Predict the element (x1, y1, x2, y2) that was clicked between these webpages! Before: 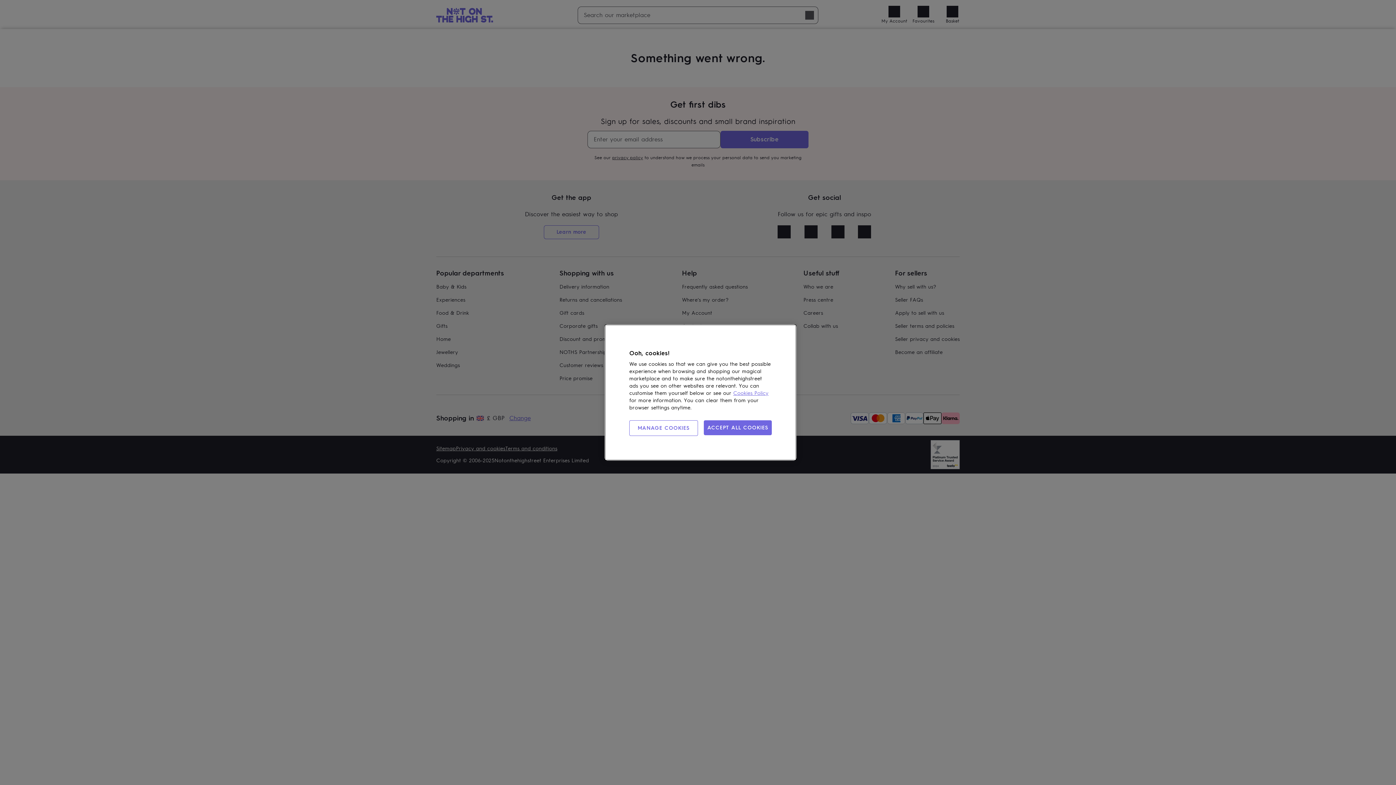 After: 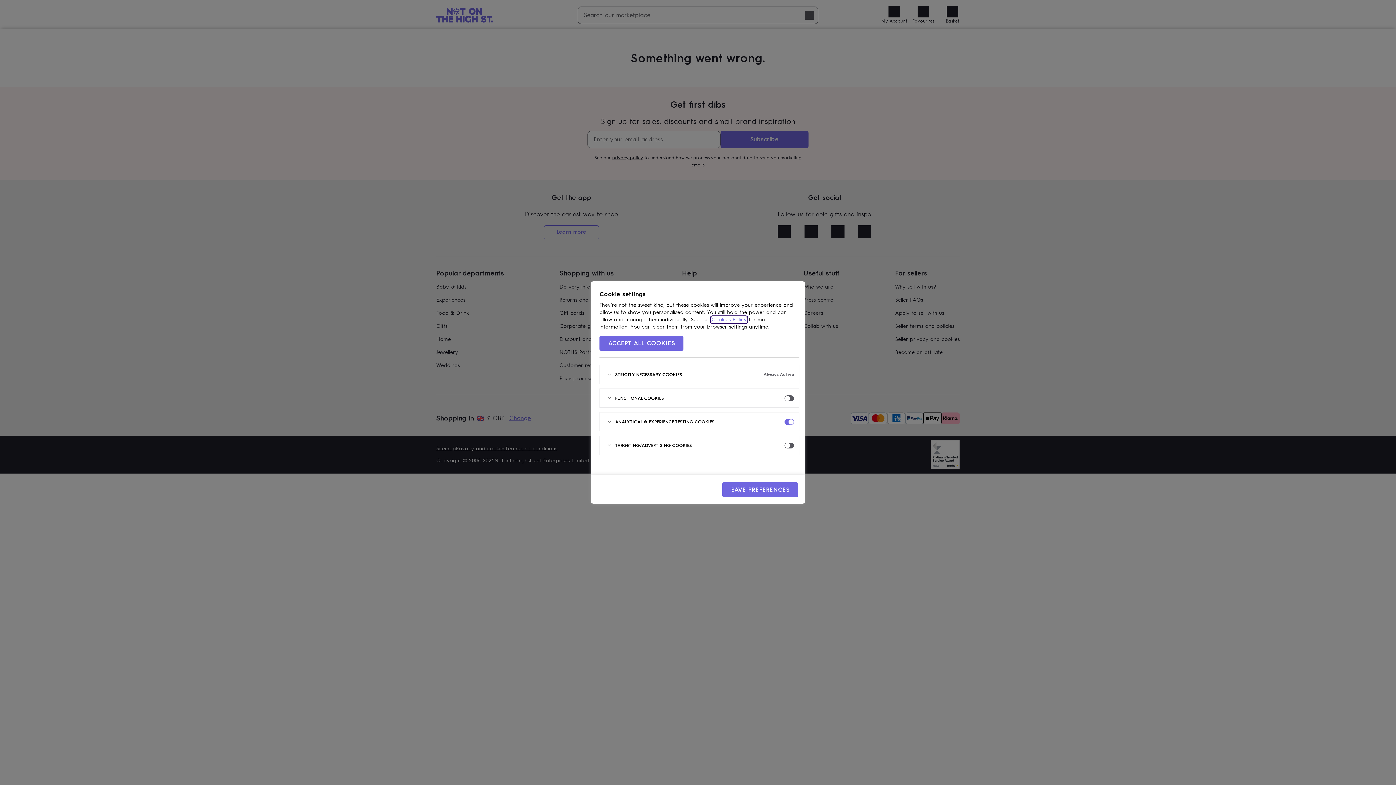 Action: label: MANAGE COOKIES bbox: (629, 420, 698, 436)